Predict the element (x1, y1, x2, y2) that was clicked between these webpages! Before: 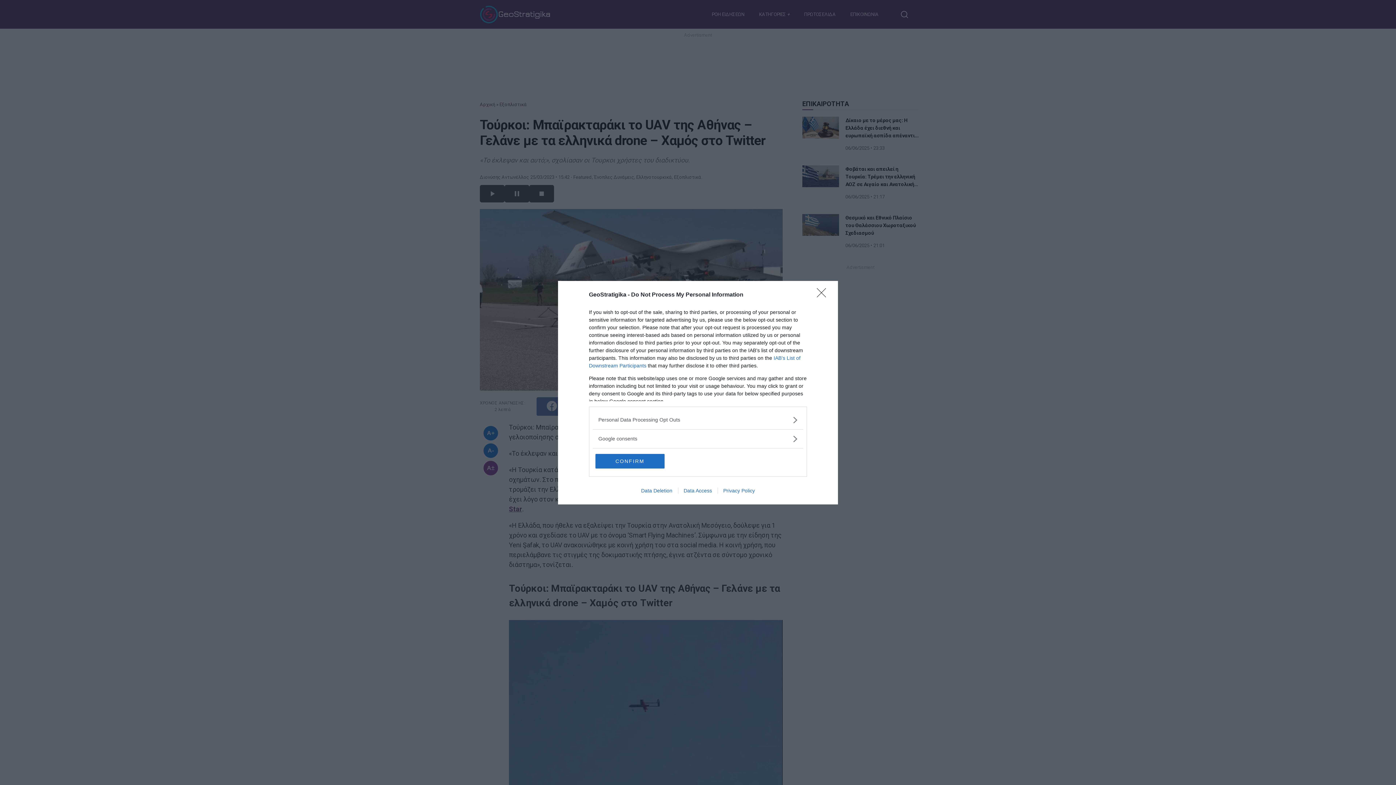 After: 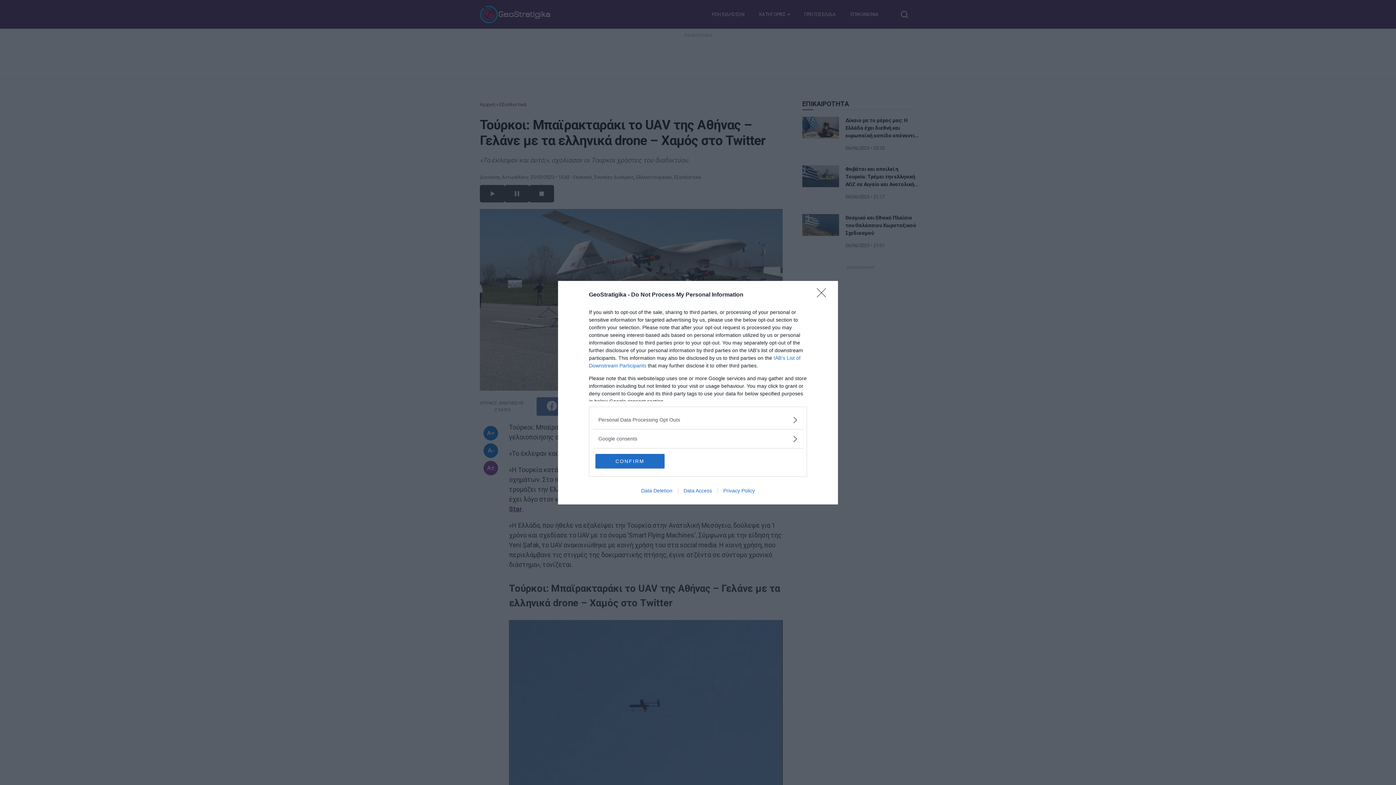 Action: bbox: (635, 487, 678, 493) label: Data Deletion